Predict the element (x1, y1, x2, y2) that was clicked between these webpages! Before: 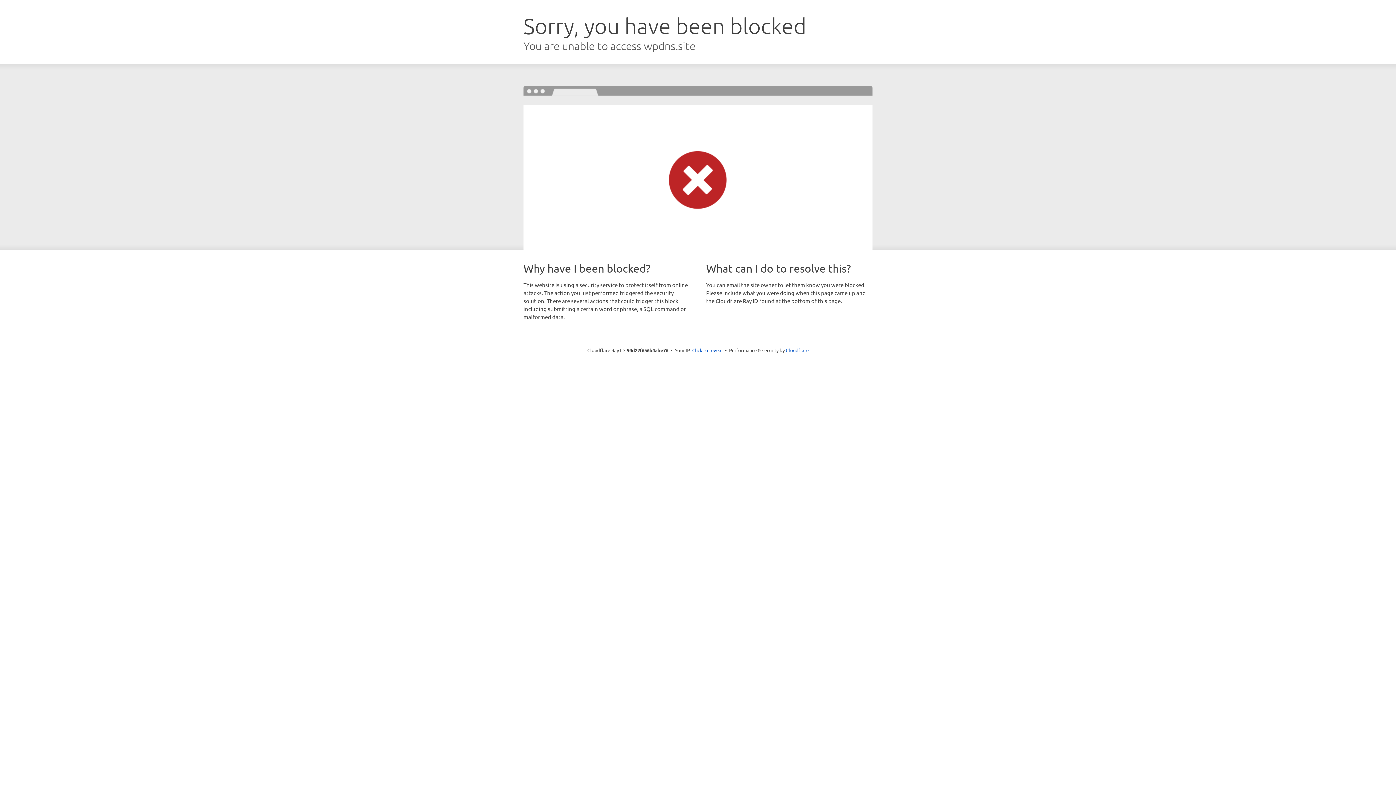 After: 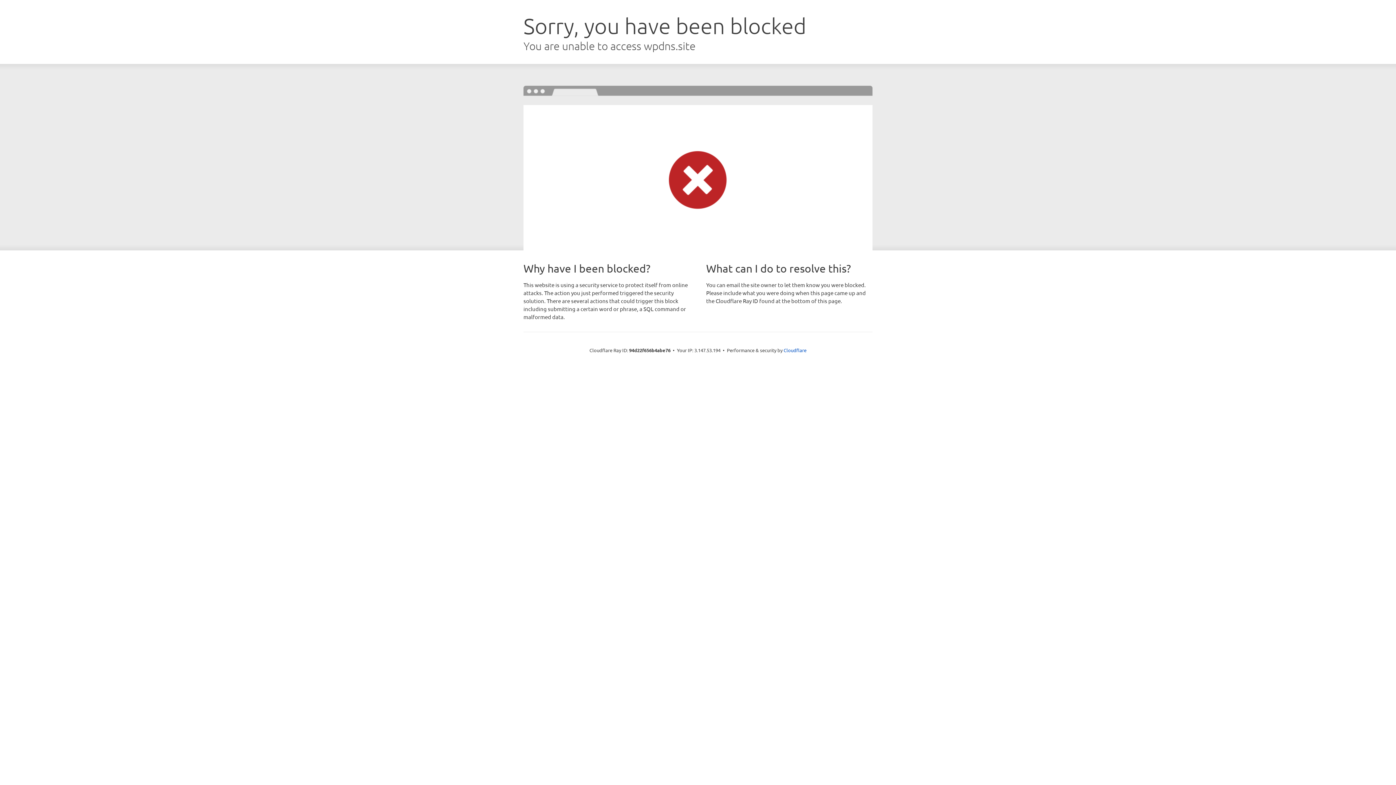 Action: bbox: (692, 346, 722, 353) label: Click to reveal